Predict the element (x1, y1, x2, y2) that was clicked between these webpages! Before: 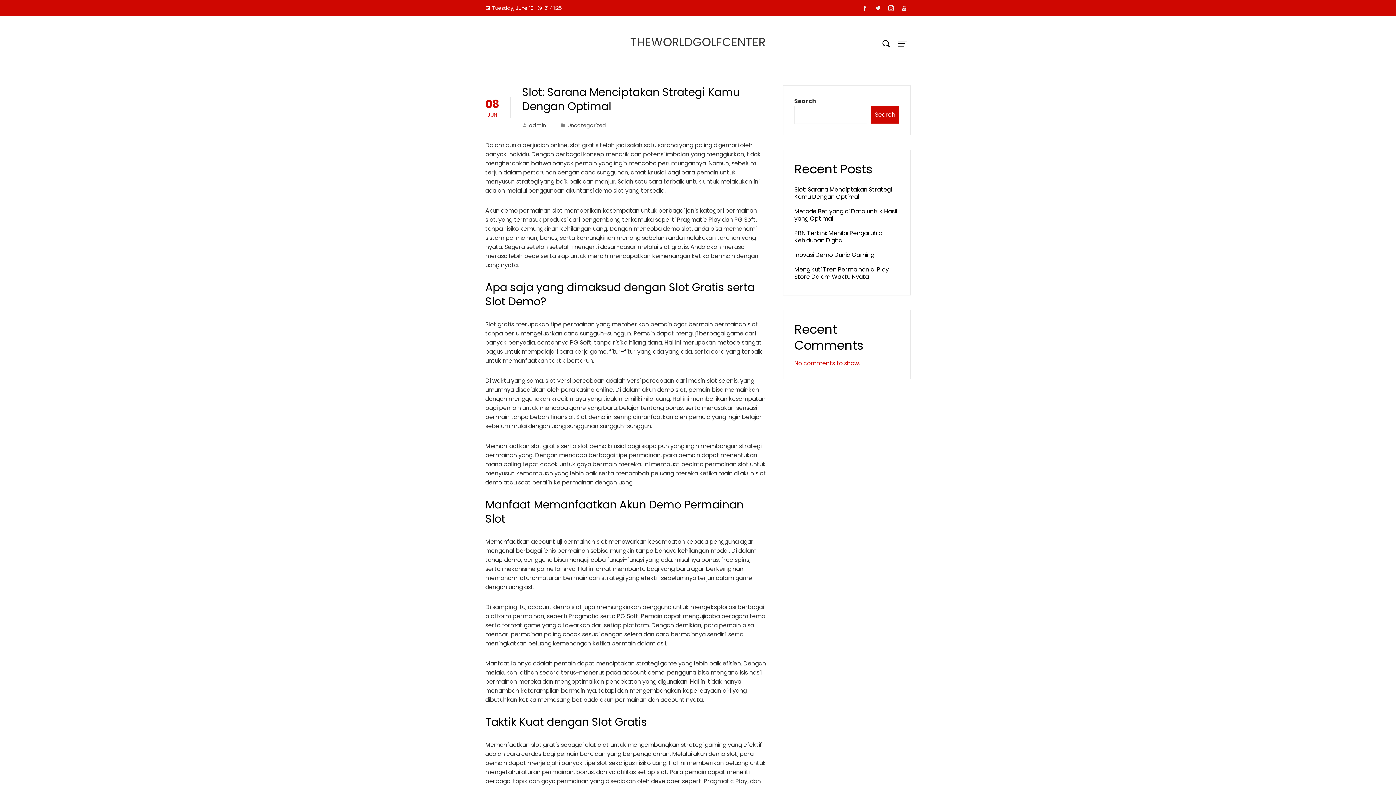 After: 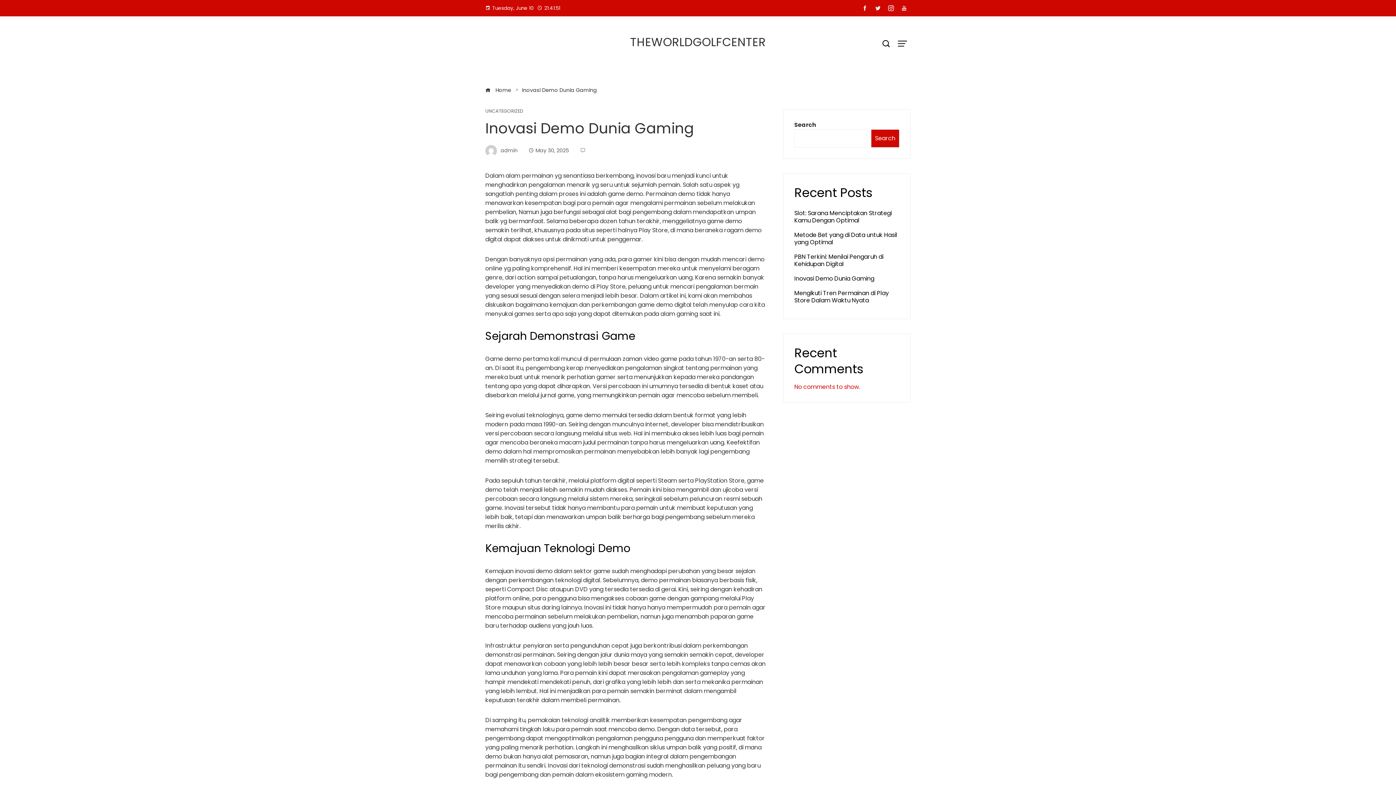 Action: bbox: (794, 250, 874, 259) label: Inovasi Demo Dunia Gaming